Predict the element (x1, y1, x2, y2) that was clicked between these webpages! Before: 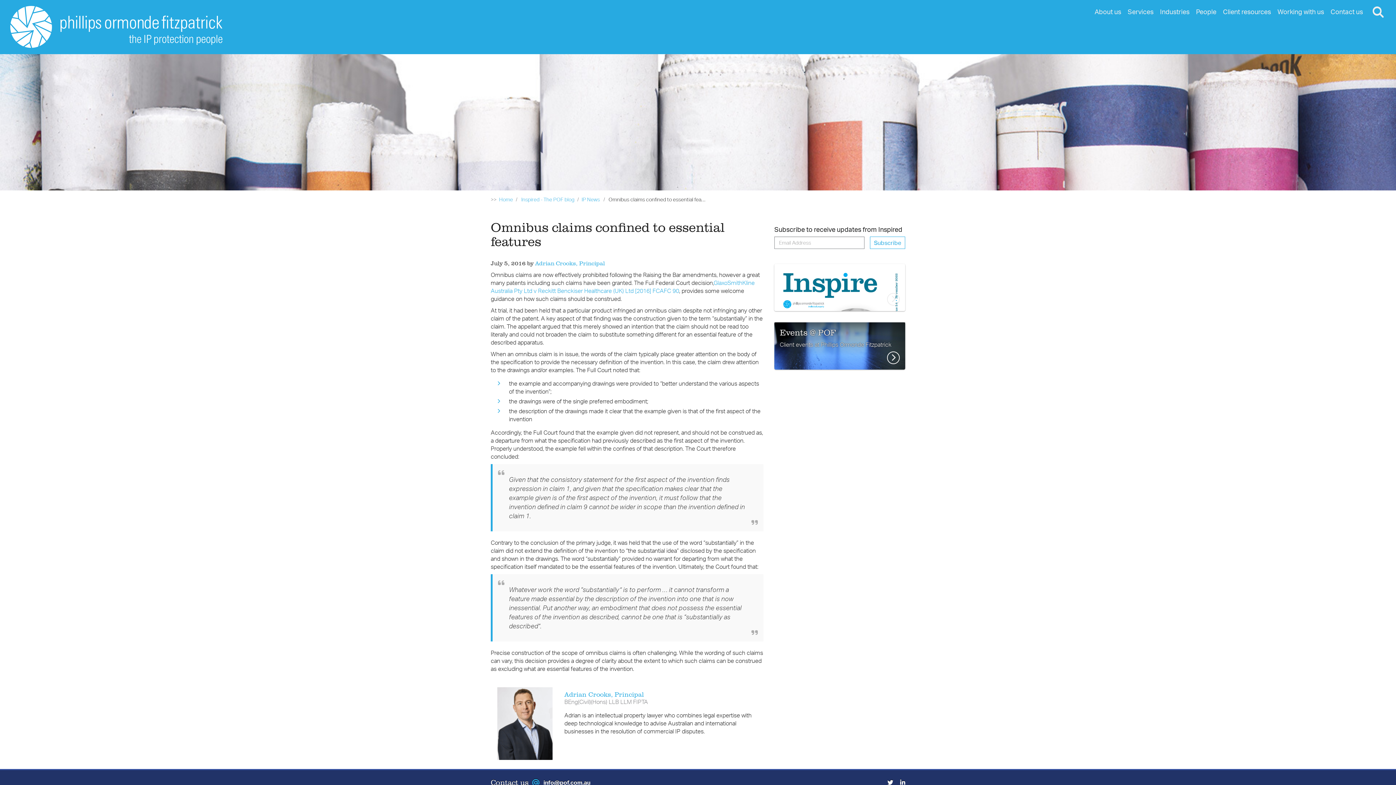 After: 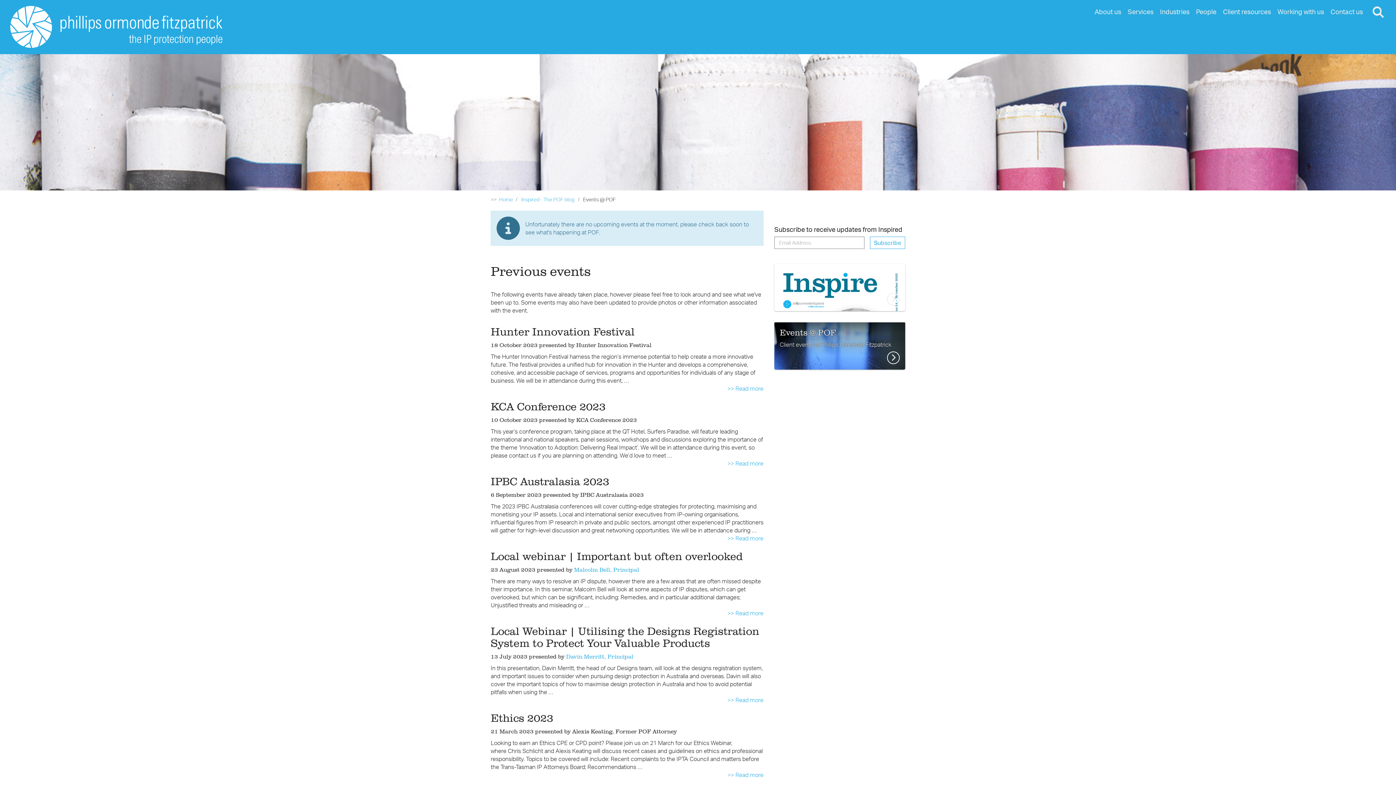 Action: label: Events @ POF
Client events at Phillips Ormonde Fitzpatrick bbox: (774, 322, 905, 369)